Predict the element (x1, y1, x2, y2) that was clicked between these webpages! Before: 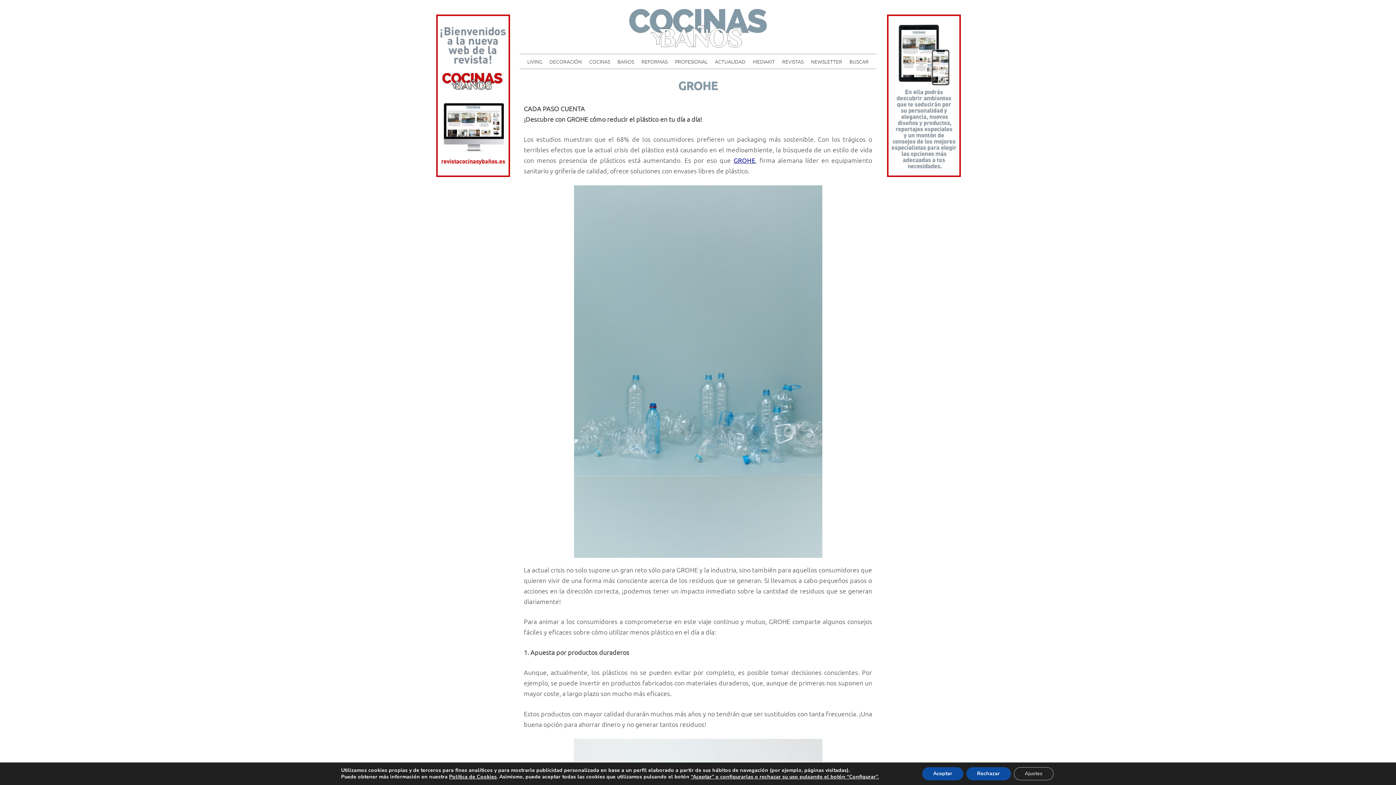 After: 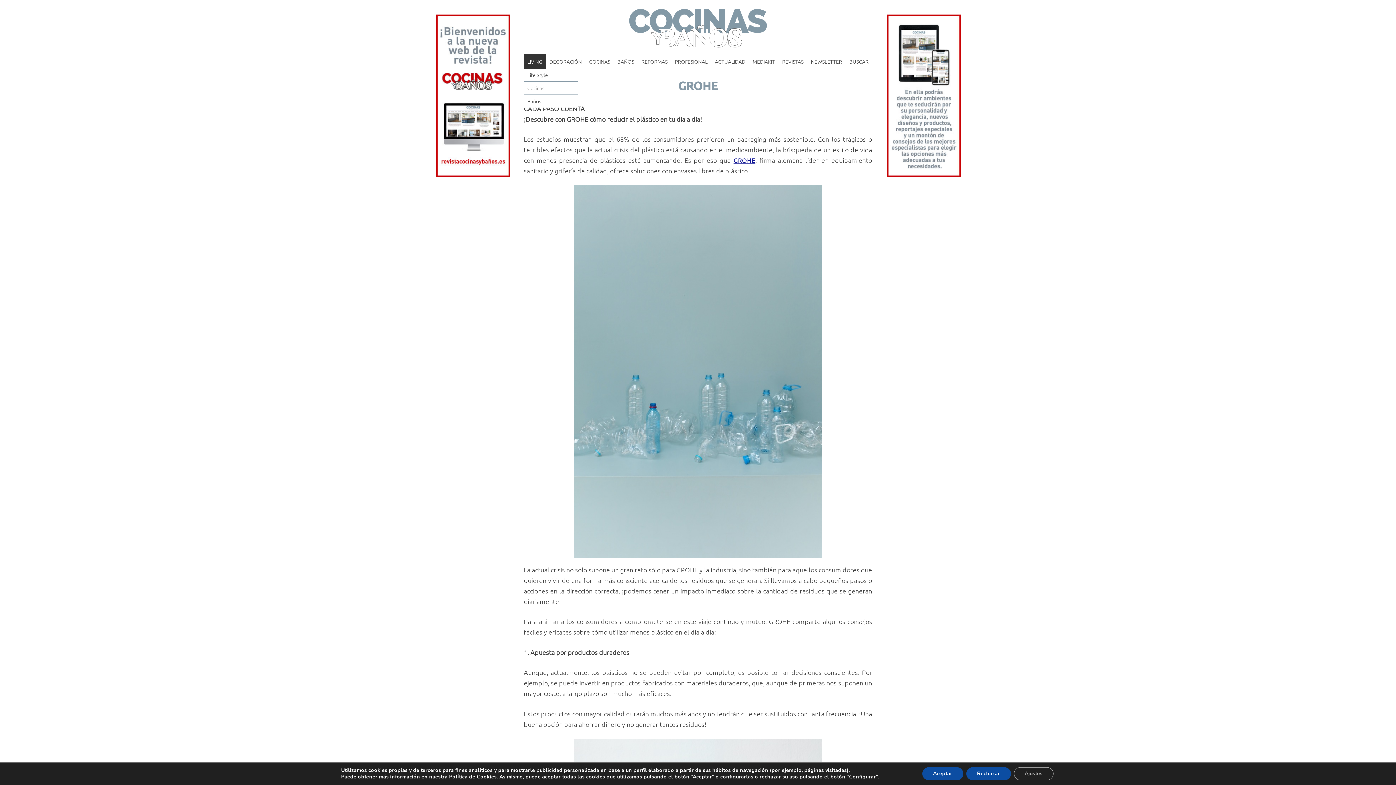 Action: label: LIVING bbox: (523, 54, 546, 68)